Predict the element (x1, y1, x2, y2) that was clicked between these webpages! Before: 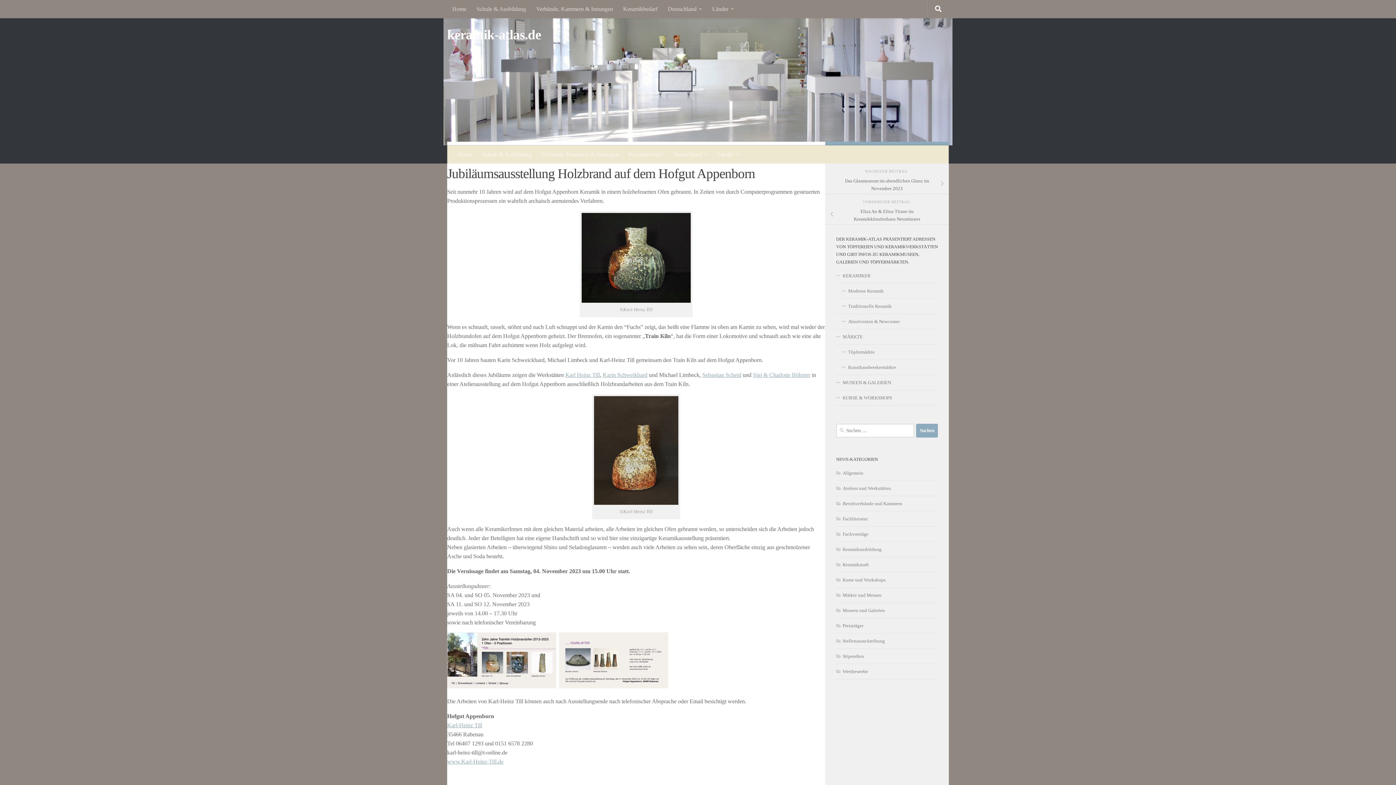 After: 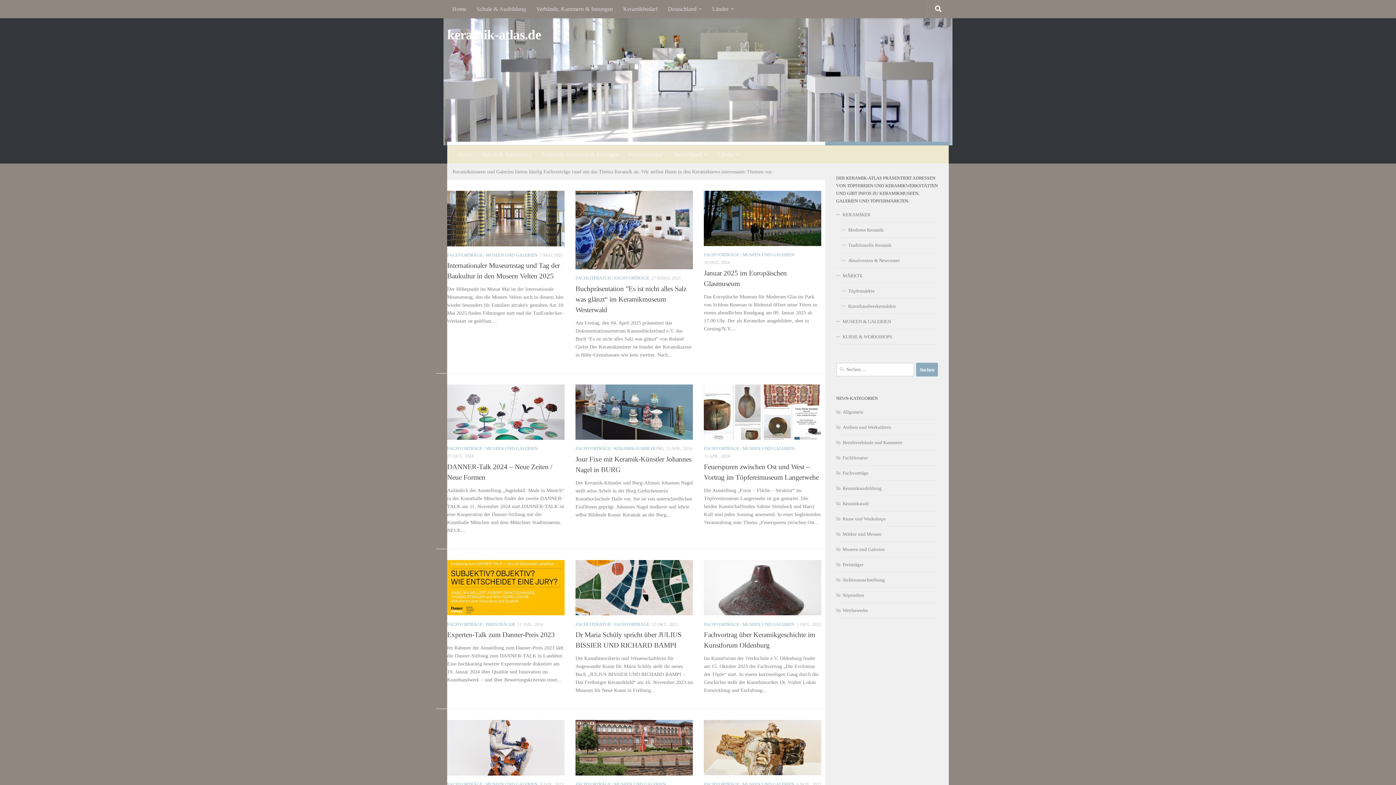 Action: label: Fachvorträge bbox: (836, 531, 868, 537)